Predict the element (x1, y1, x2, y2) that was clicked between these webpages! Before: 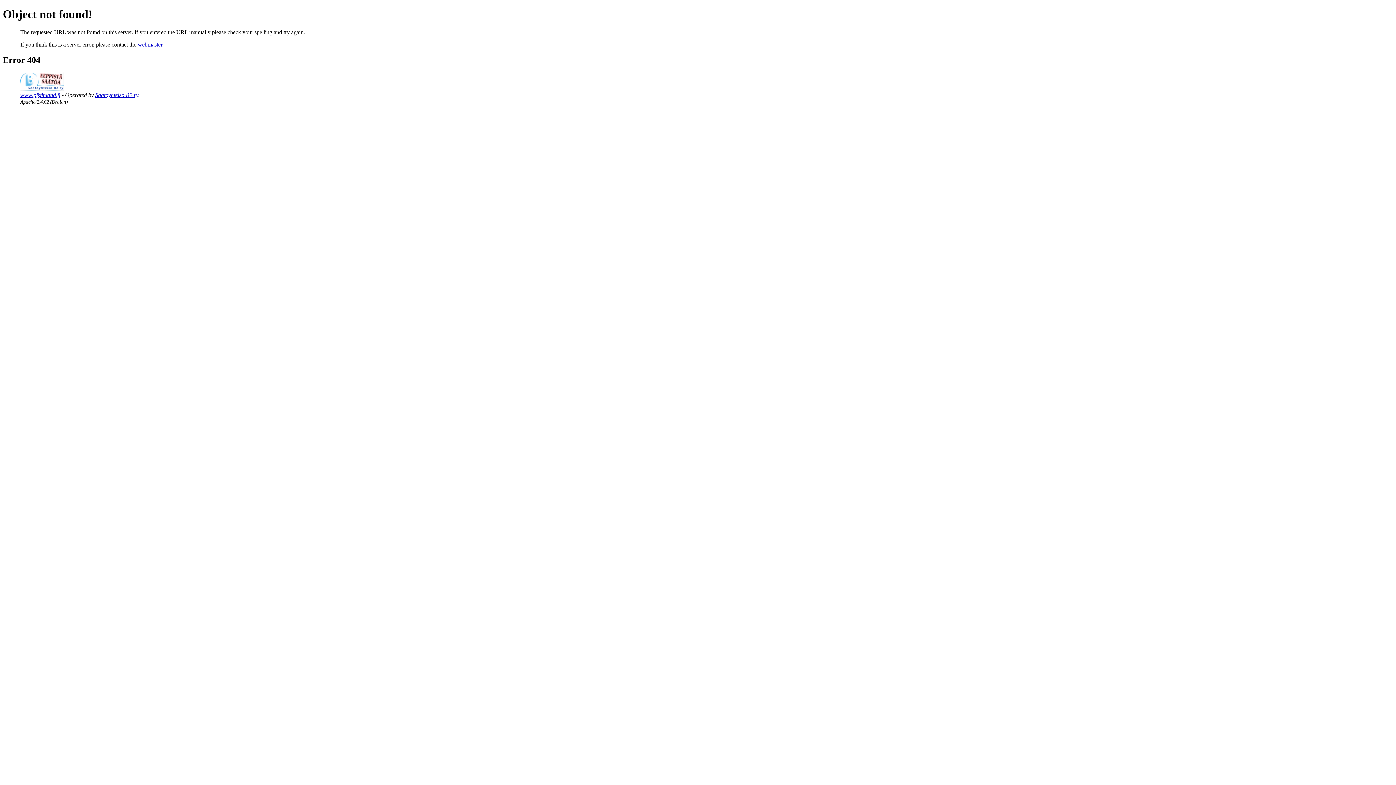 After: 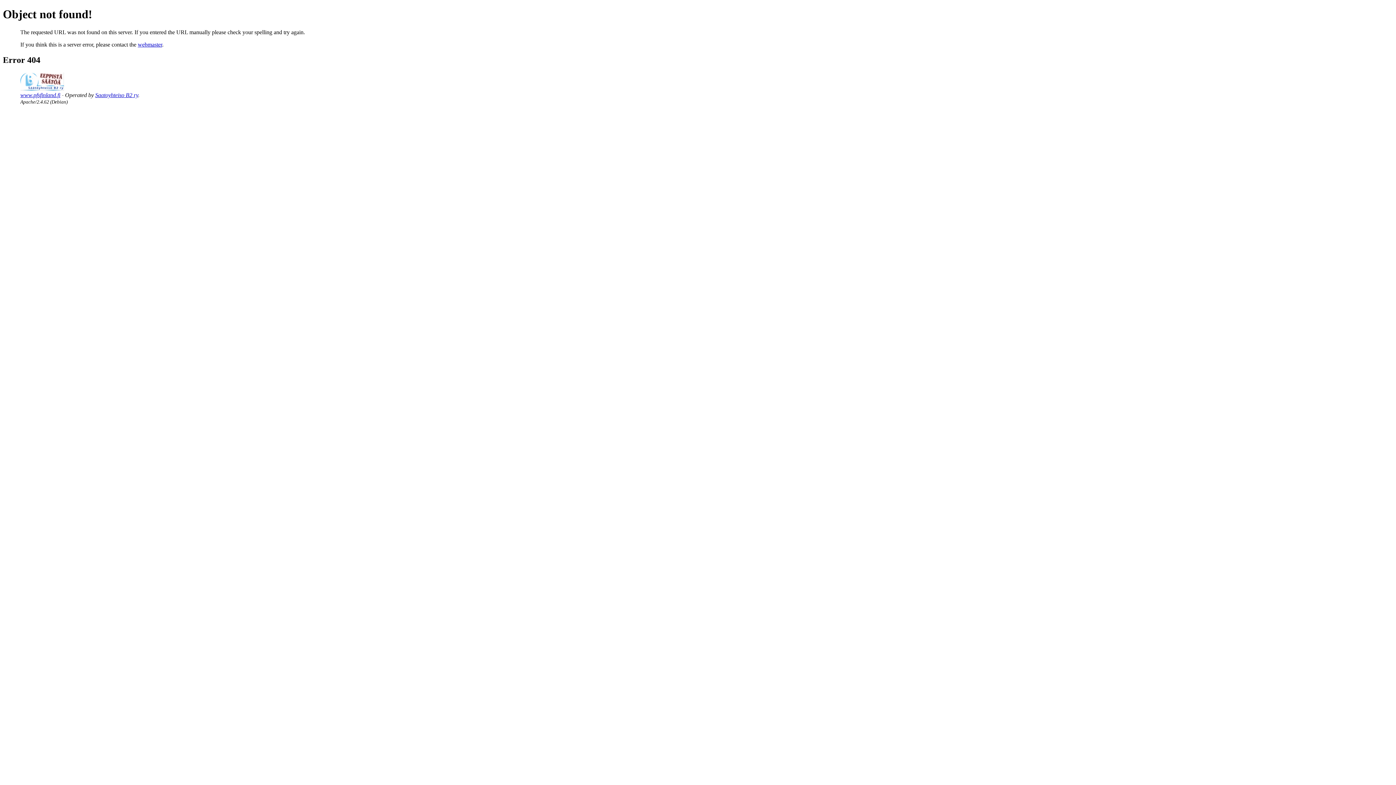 Action: bbox: (137, 41, 162, 47) label: webmaster